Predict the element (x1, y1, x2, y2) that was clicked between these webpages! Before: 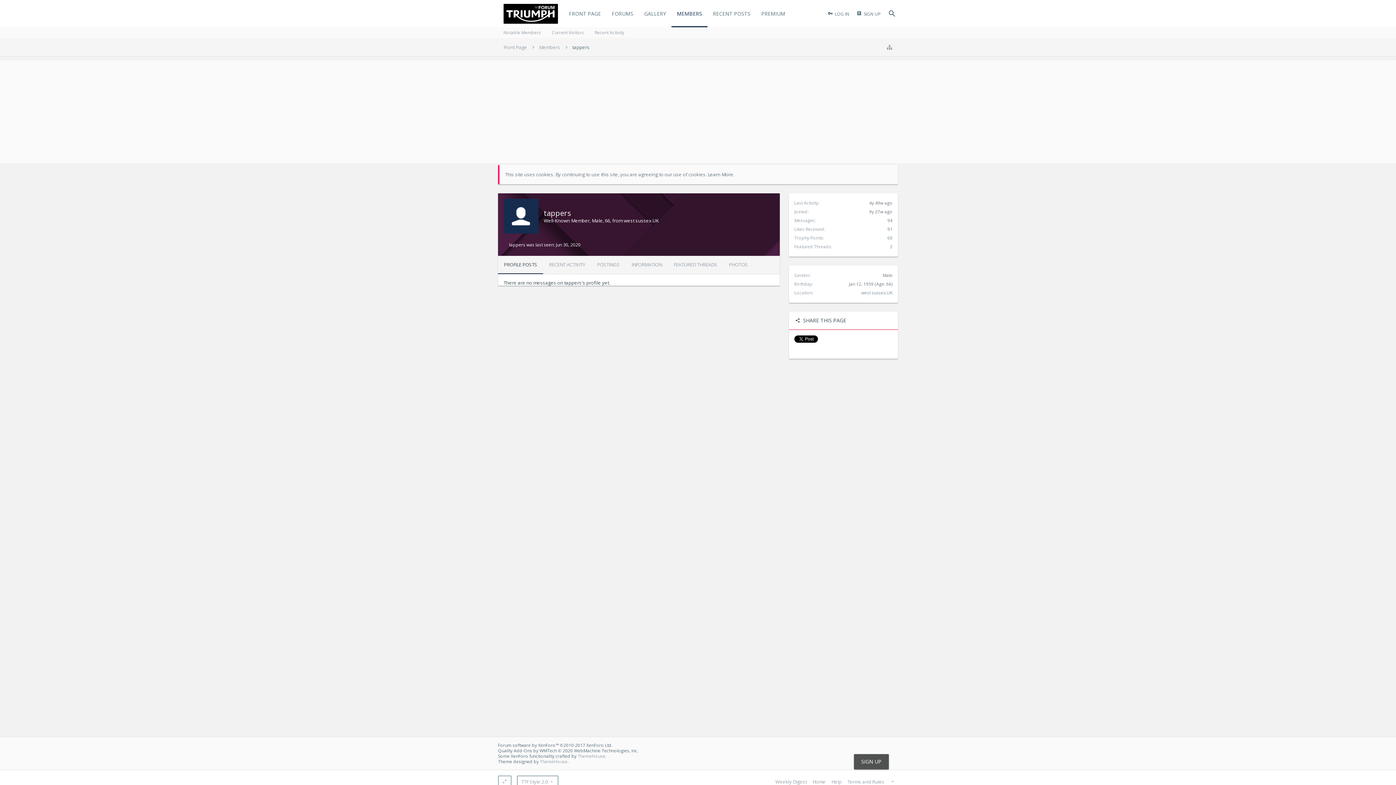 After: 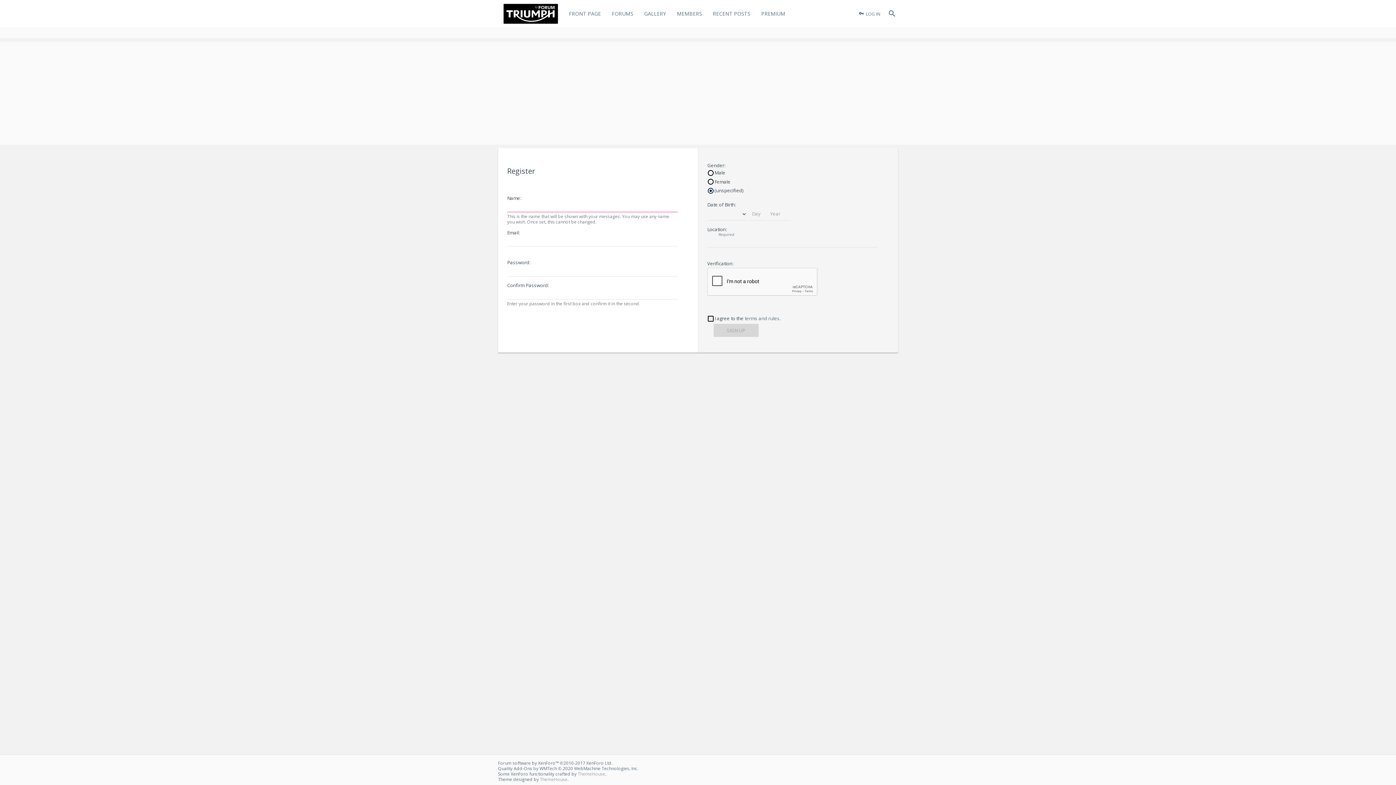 Action: label: SIGN UP bbox: (854, 754, 889, 769)